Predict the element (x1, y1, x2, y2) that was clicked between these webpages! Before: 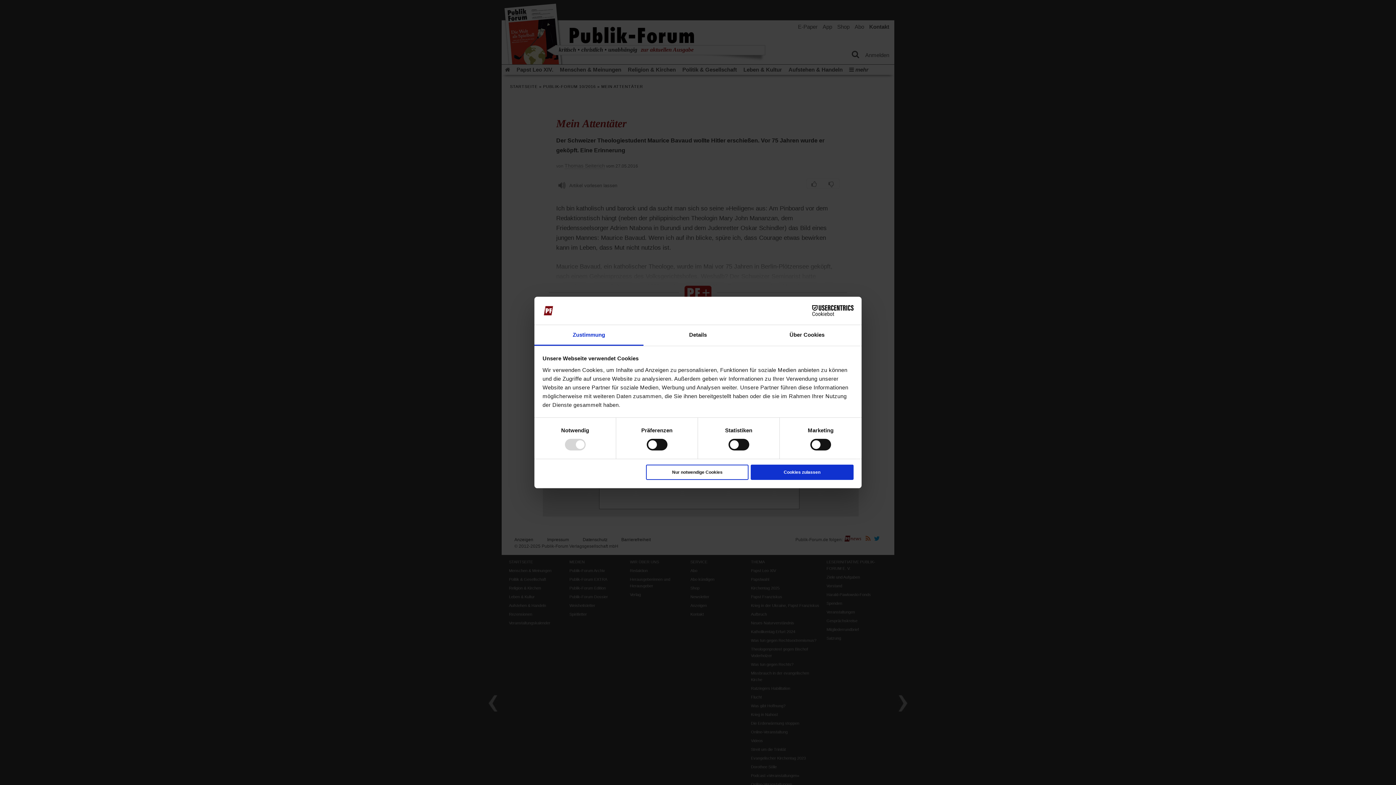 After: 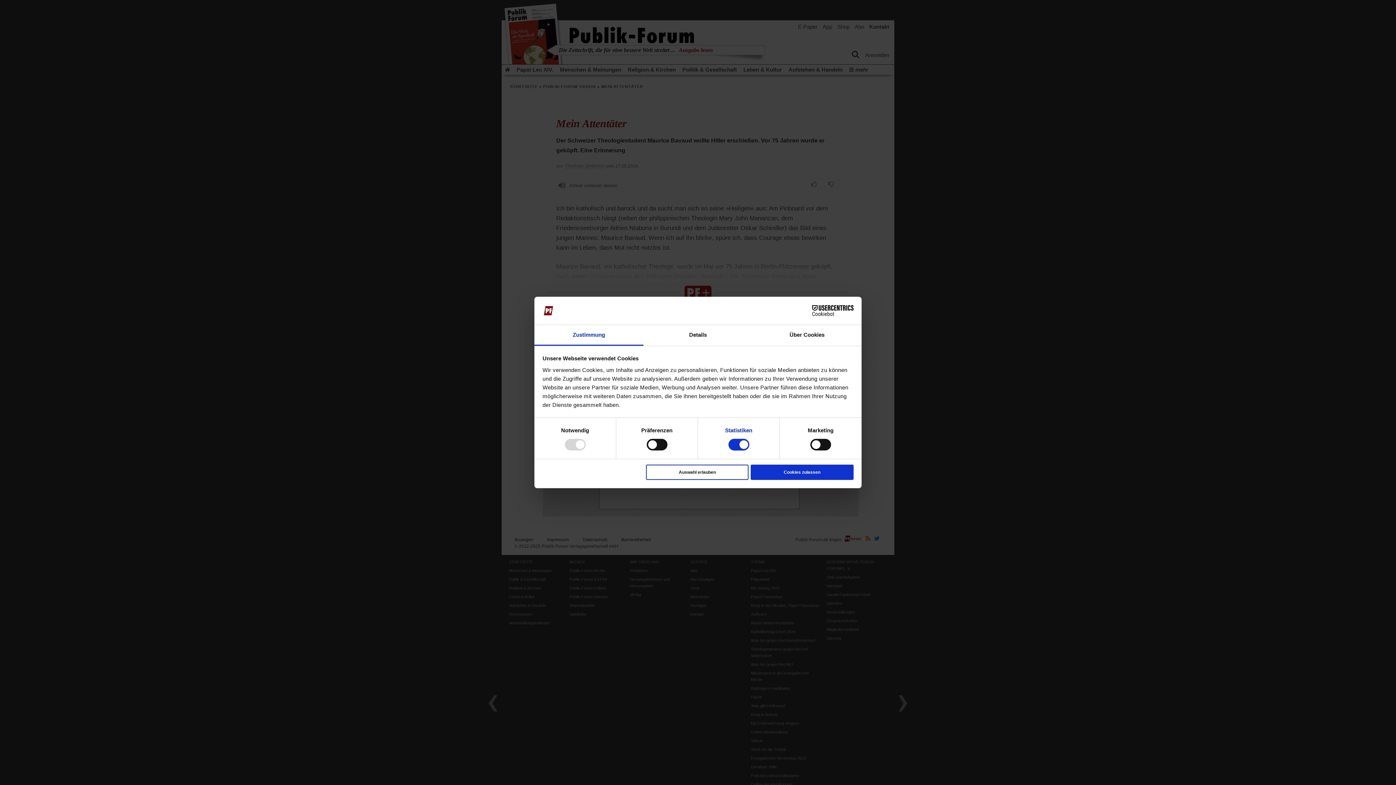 Action: bbox: (725, 426, 752, 435) label: Statistiken